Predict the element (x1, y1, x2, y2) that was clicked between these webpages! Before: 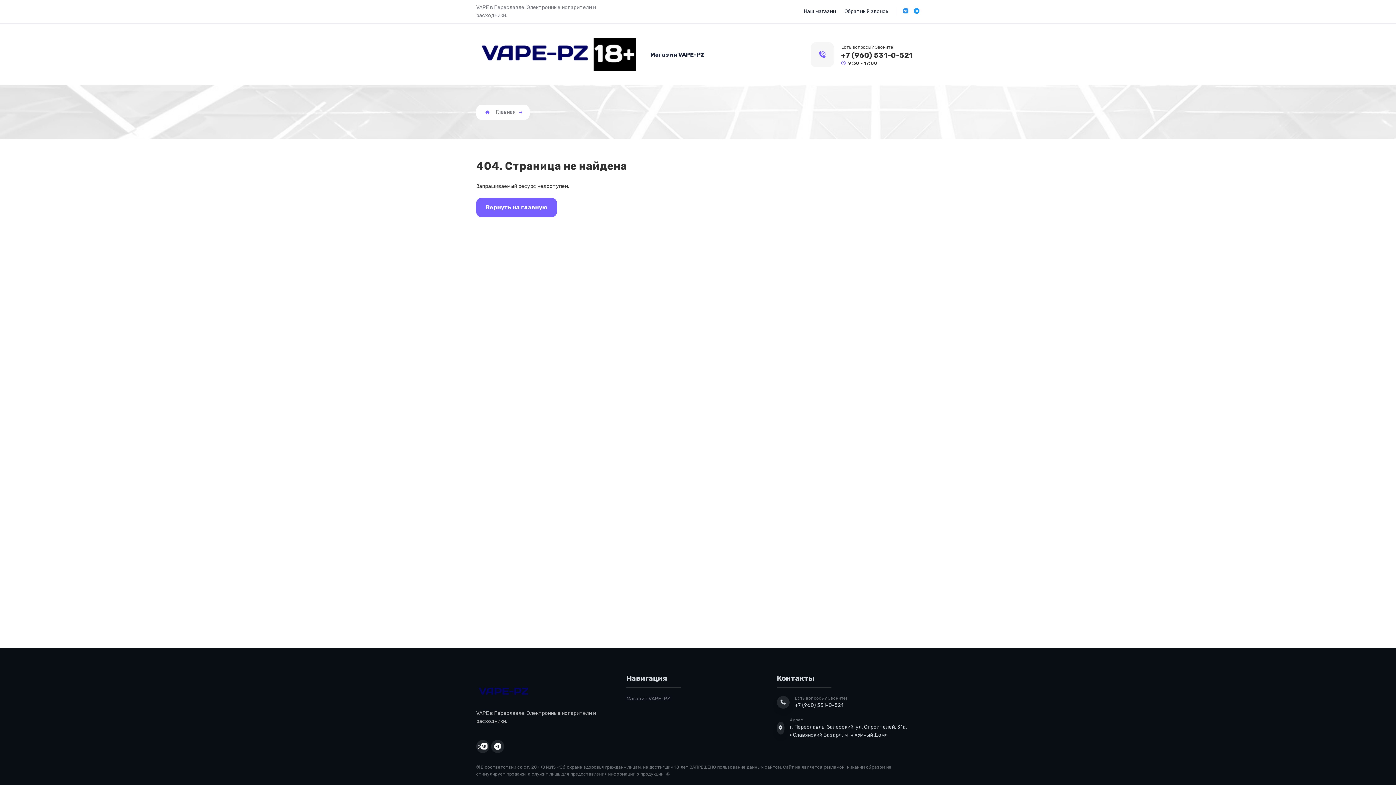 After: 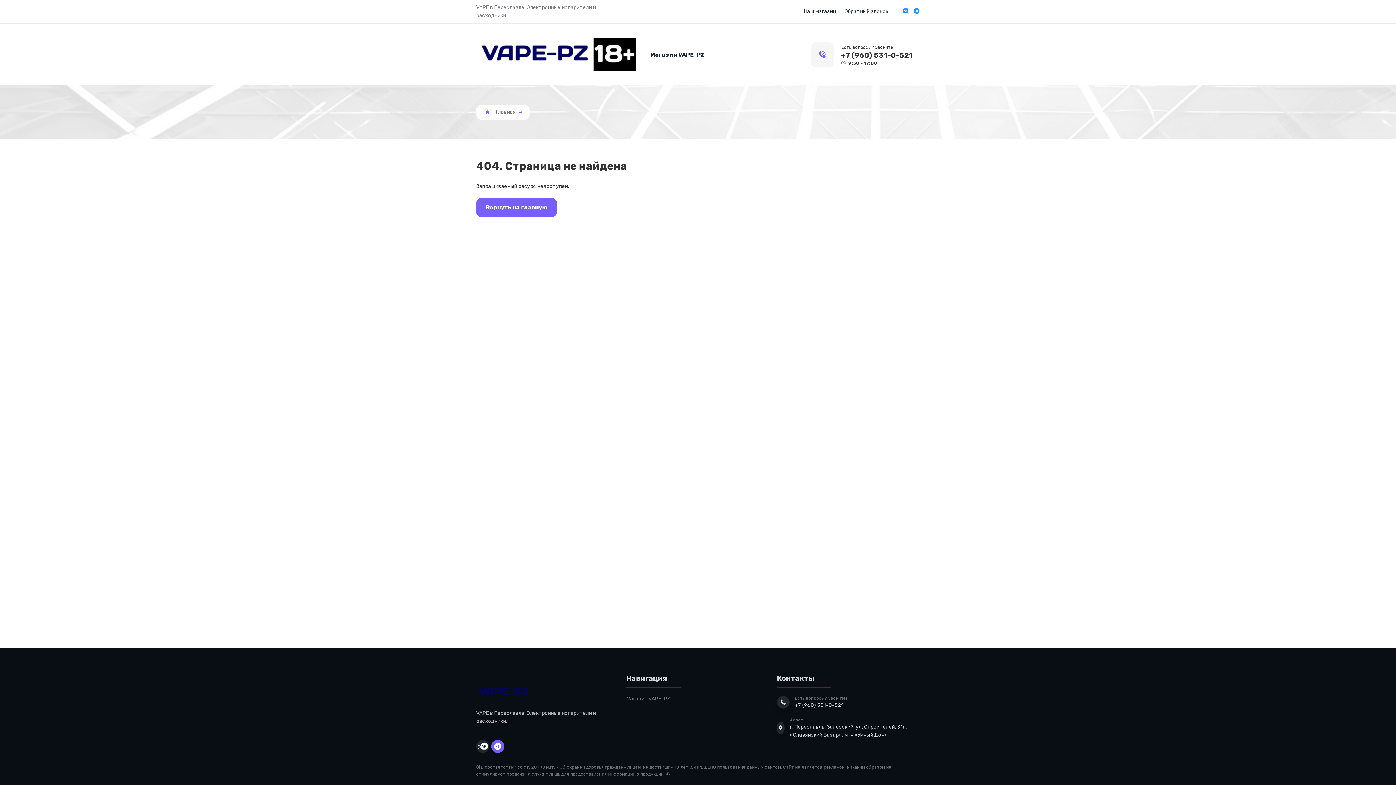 Action: bbox: (491, 740, 504, 753)